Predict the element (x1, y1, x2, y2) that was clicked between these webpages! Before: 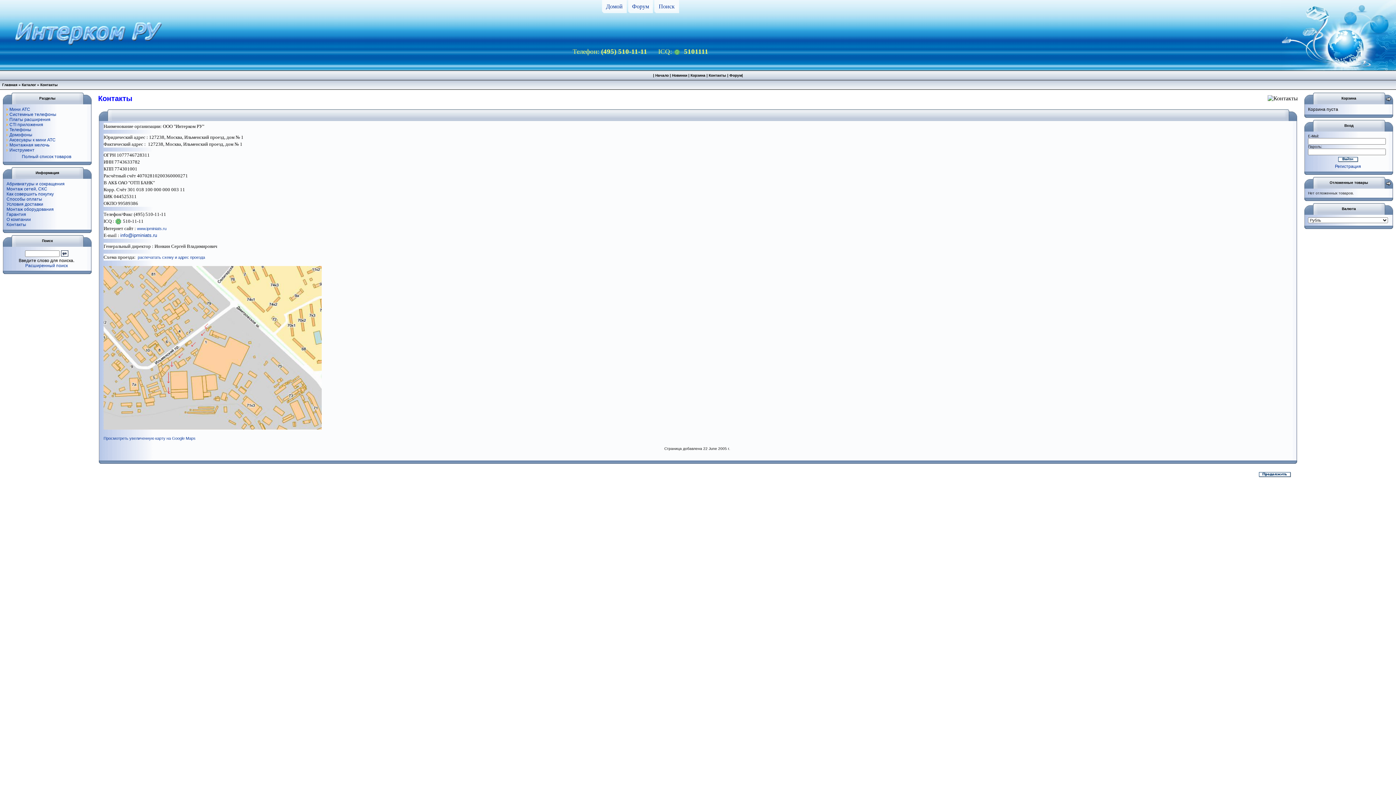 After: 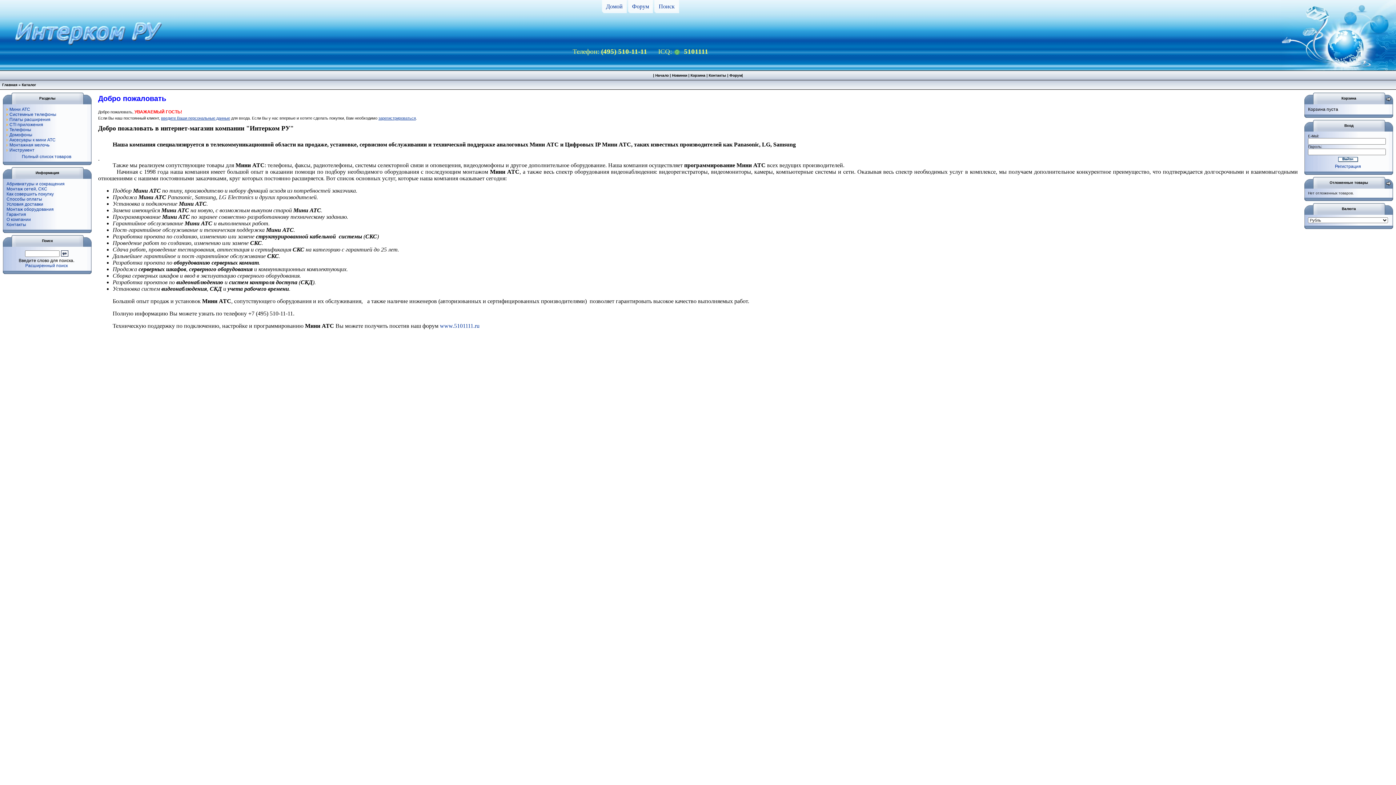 Action: label: Форум bbox: (632, 3, 649, 9)